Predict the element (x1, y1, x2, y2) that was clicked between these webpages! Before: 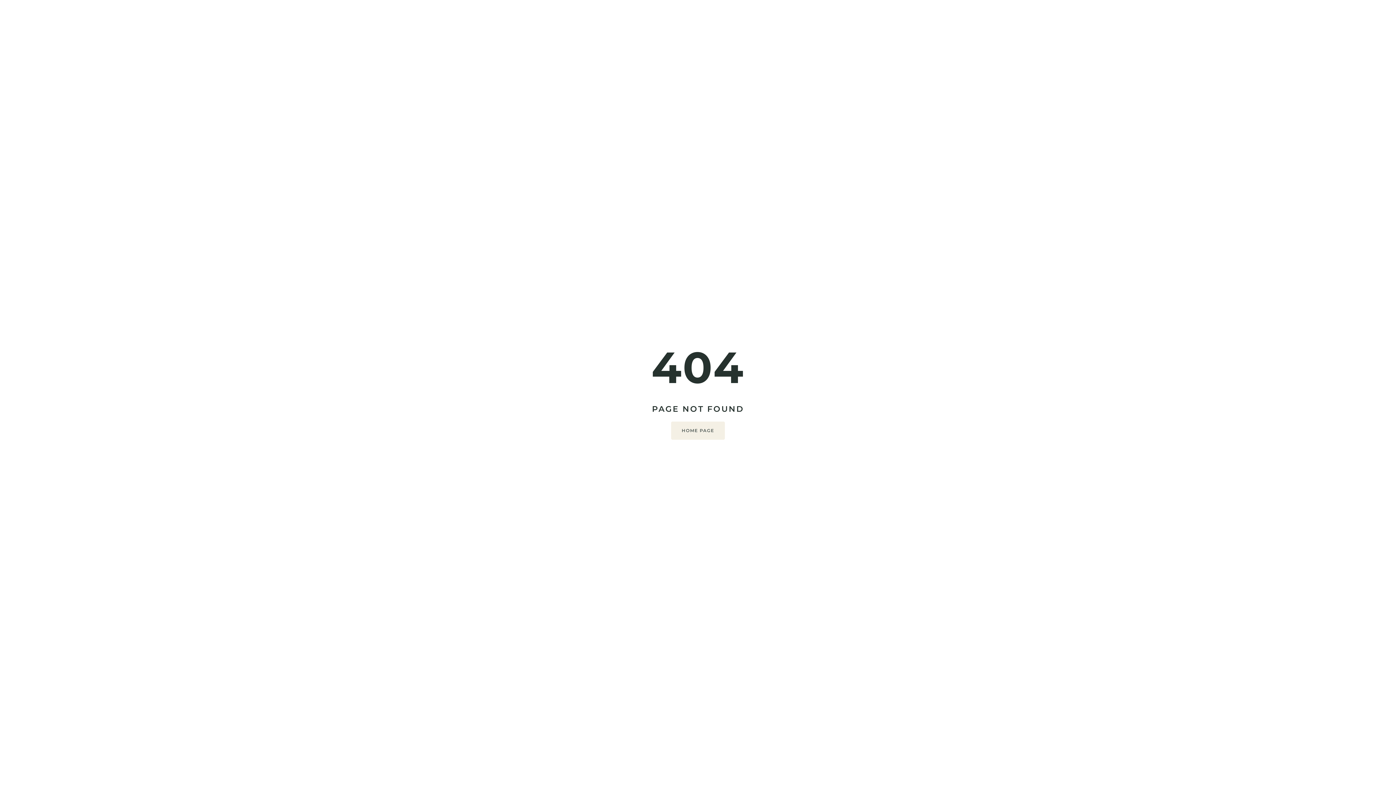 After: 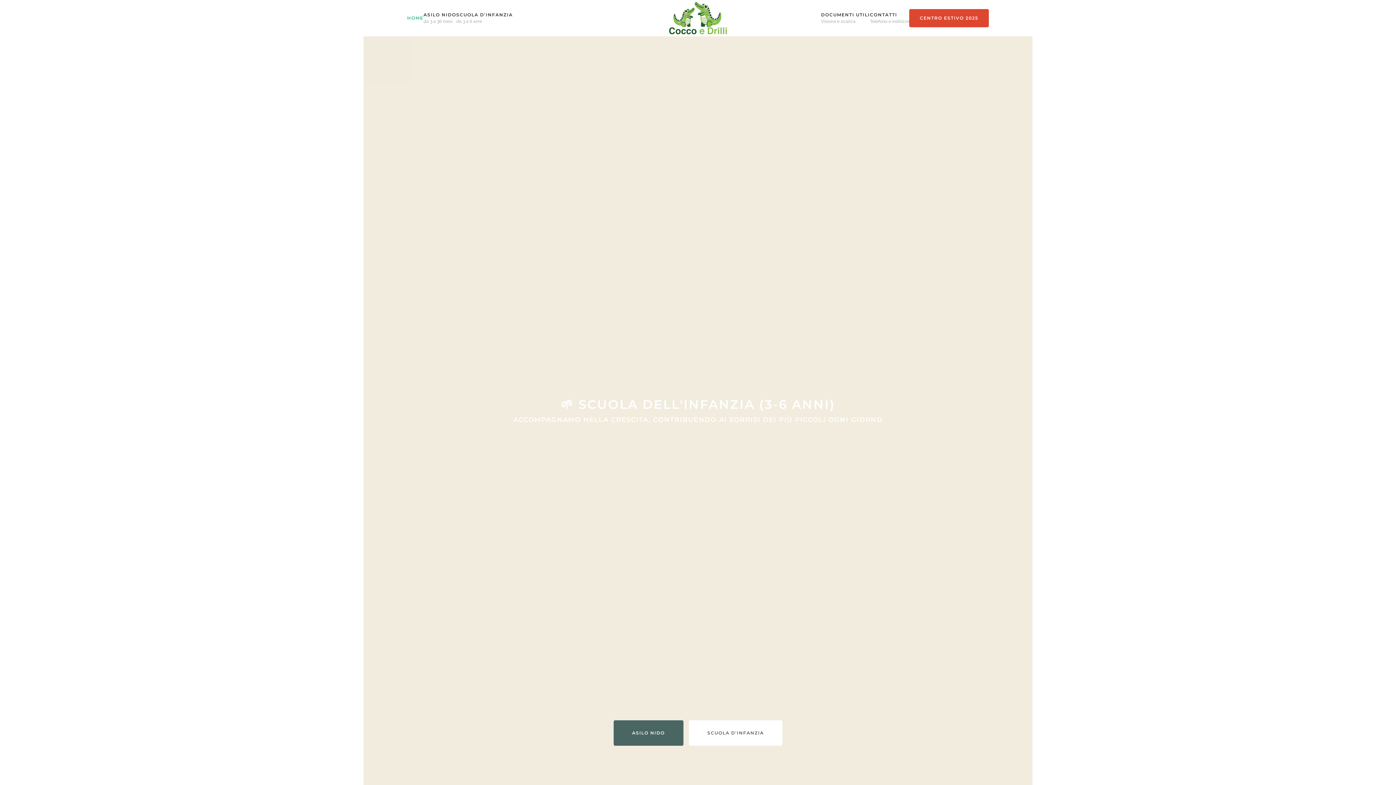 Action: bbox: (671, 421, 725, 439) label: HOME PAGE